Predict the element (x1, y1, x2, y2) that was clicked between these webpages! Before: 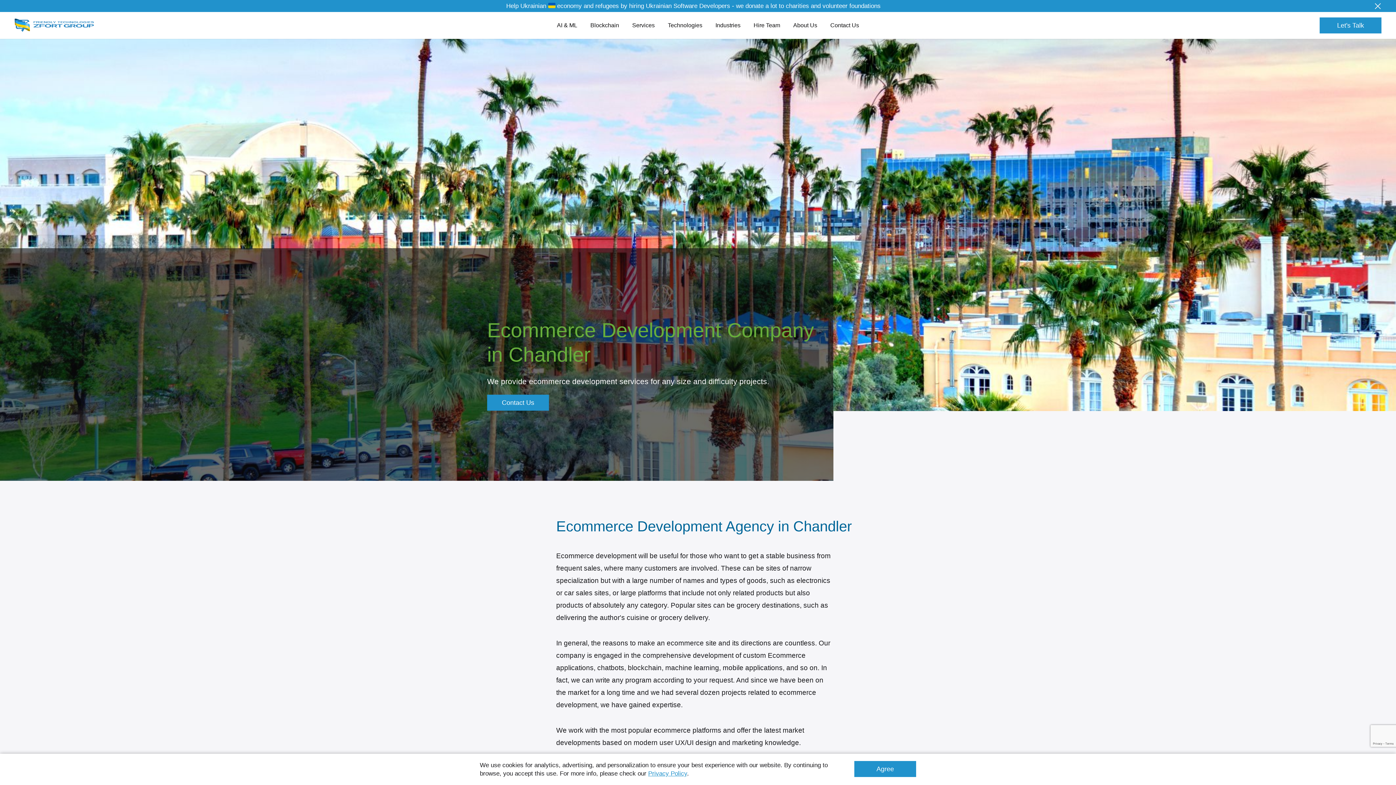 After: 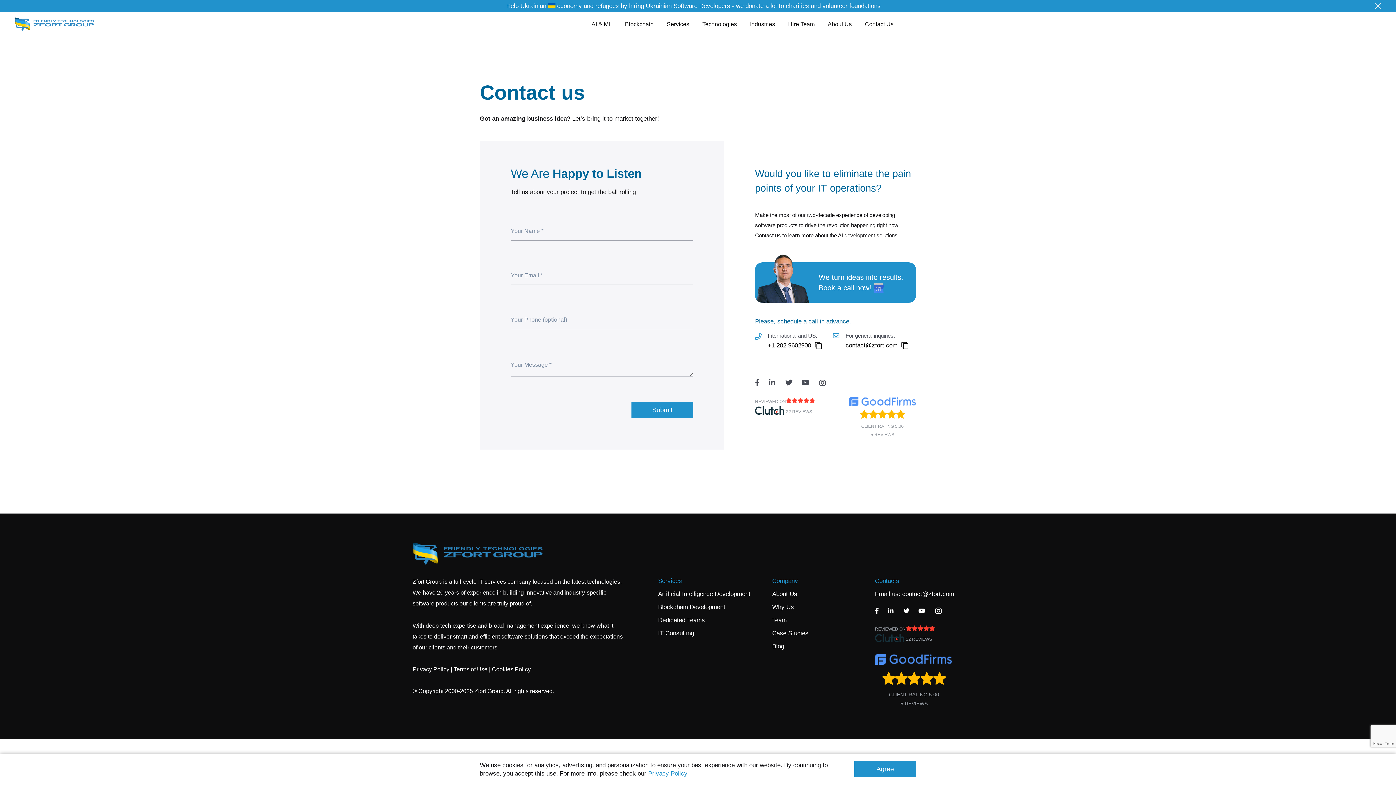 Action: bbox: (830, 20, 859, 30) label: Contact Us